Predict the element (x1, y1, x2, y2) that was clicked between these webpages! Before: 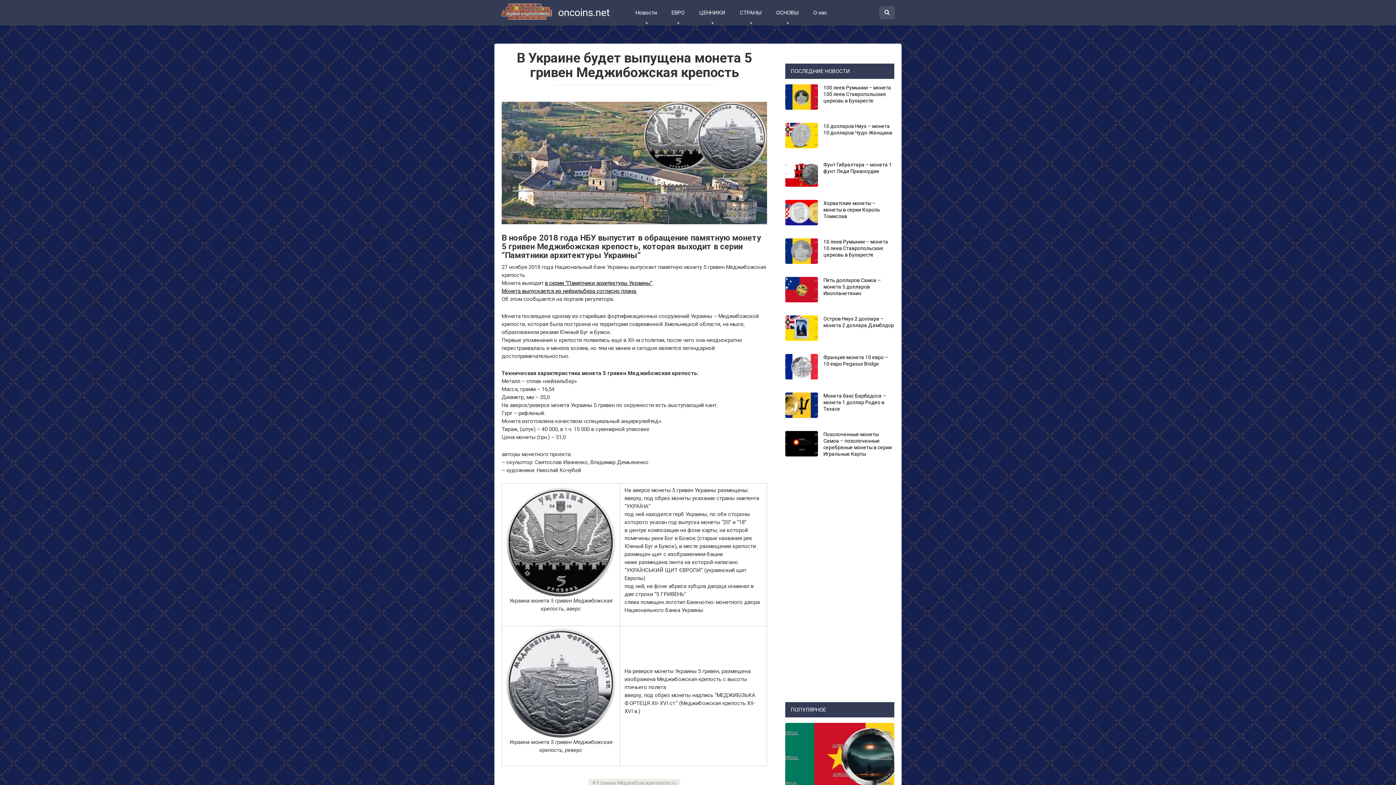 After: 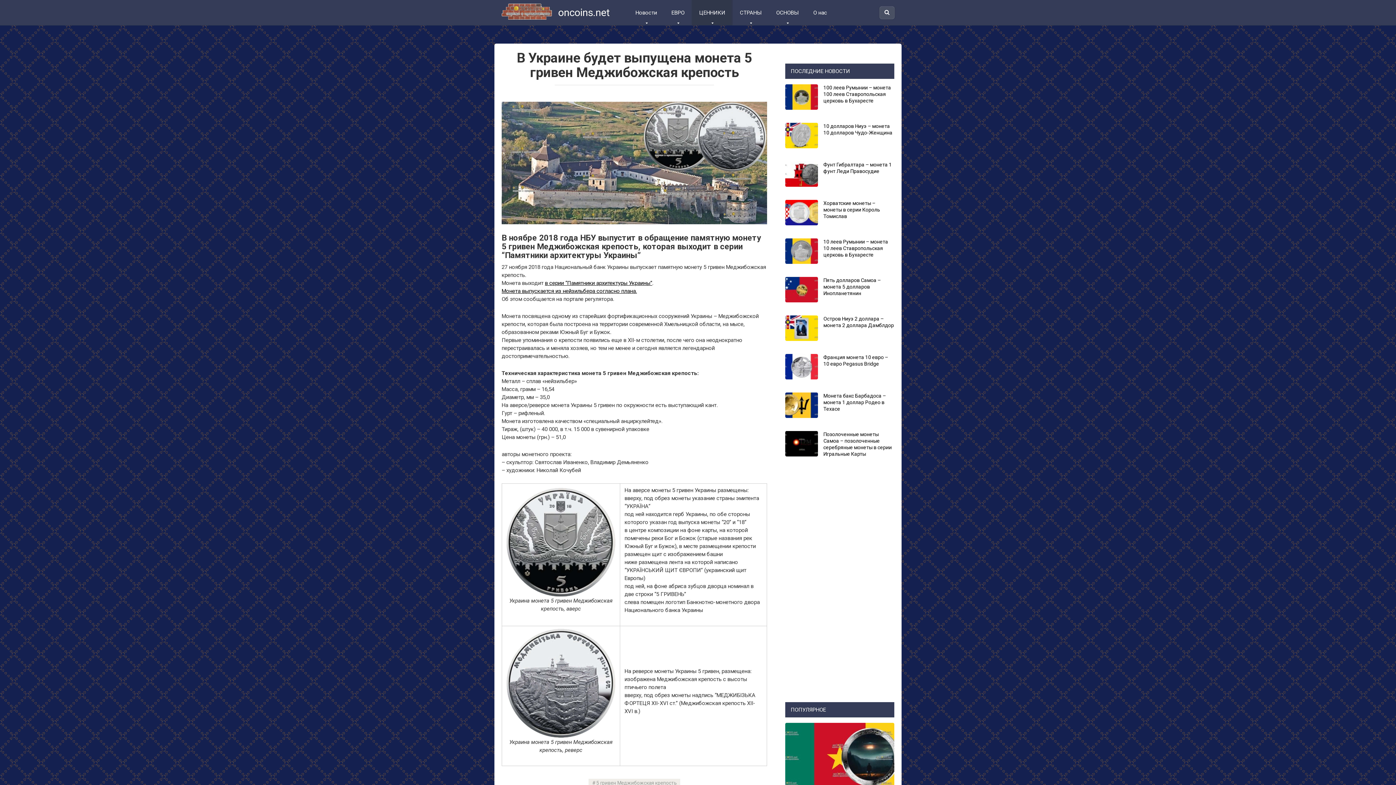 Action: label: ЦЕННИКИ bbox: (692, 0, 732, 25)